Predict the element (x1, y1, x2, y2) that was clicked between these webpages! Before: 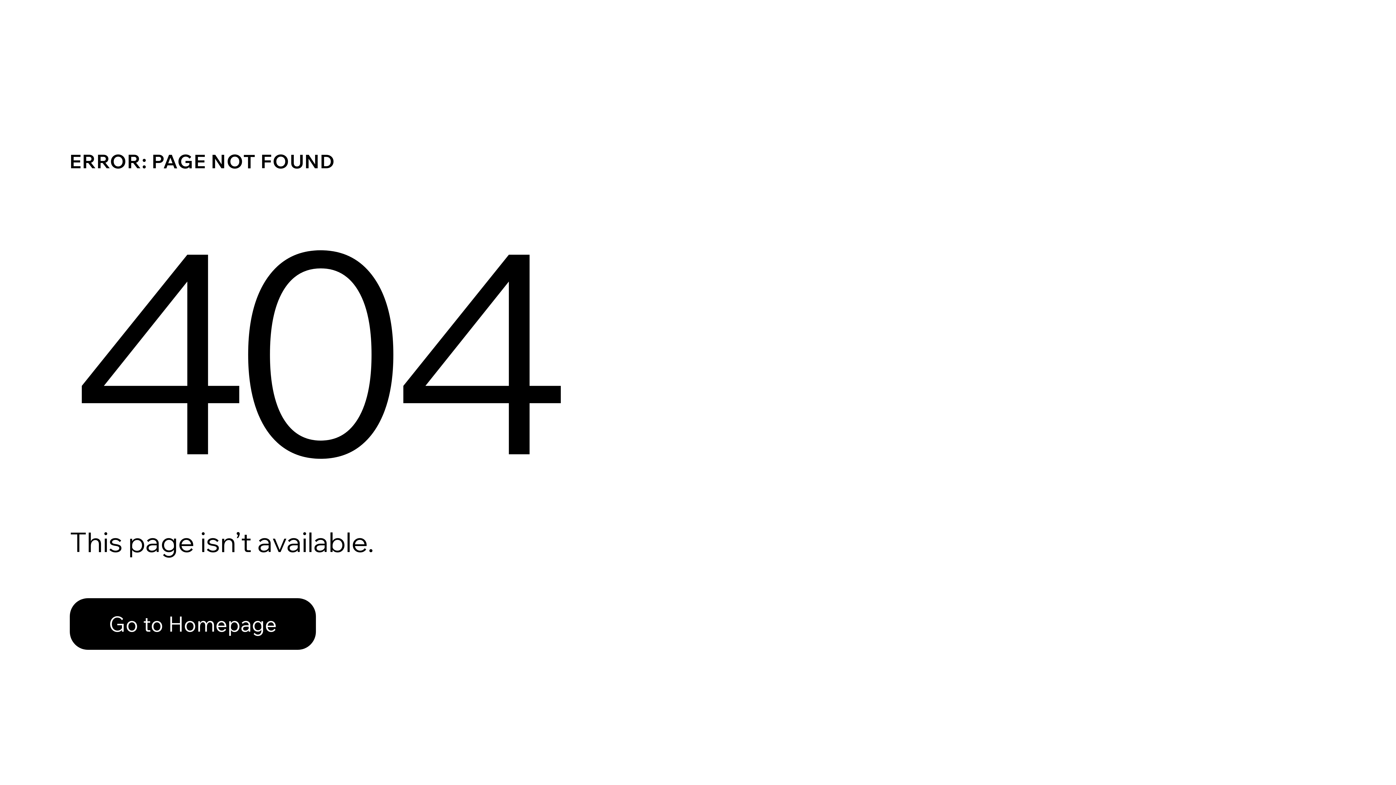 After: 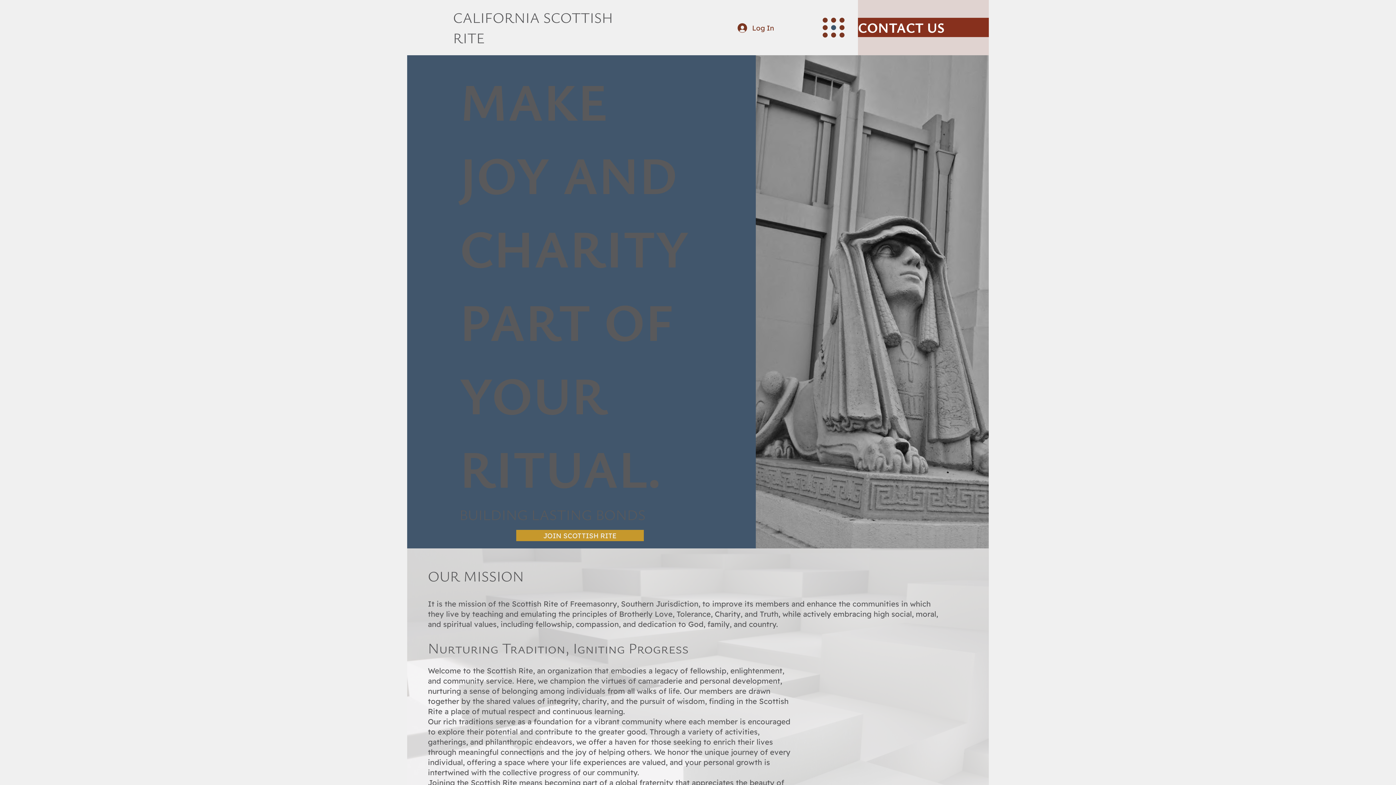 Action: label: Go to Homepage bbox: (69, 582, 768, 659)